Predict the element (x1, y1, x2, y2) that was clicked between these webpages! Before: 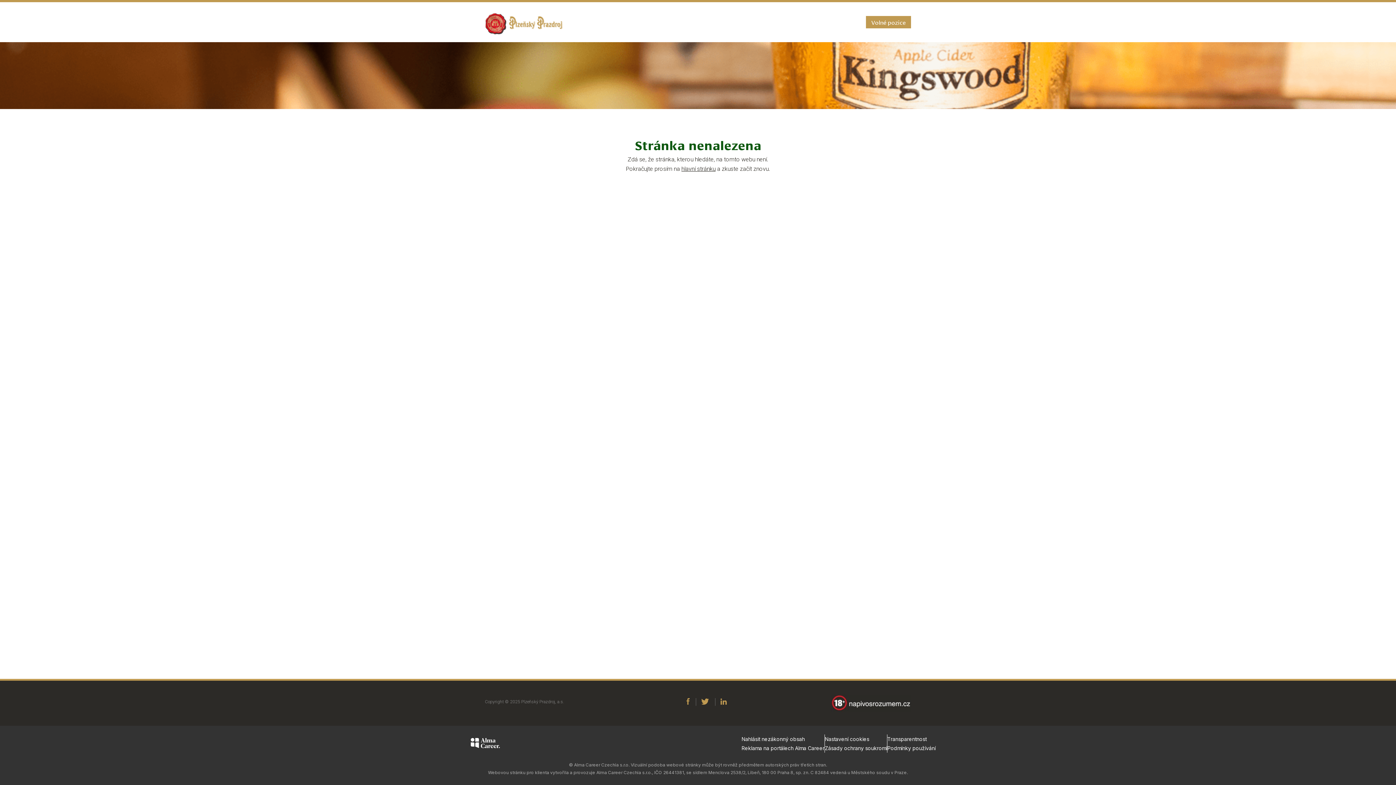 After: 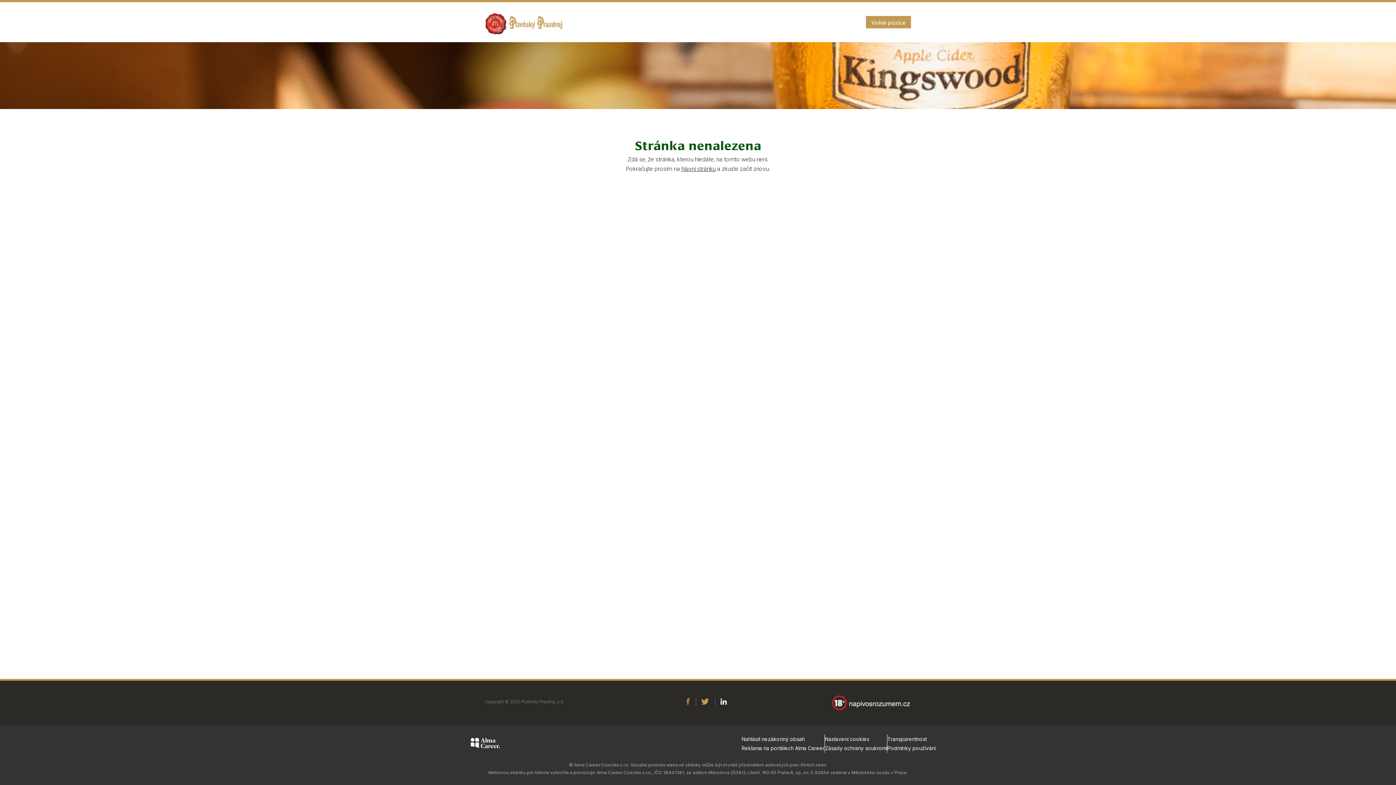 Action: label: LinkedIn bbox: (720, 697, 726, 707)